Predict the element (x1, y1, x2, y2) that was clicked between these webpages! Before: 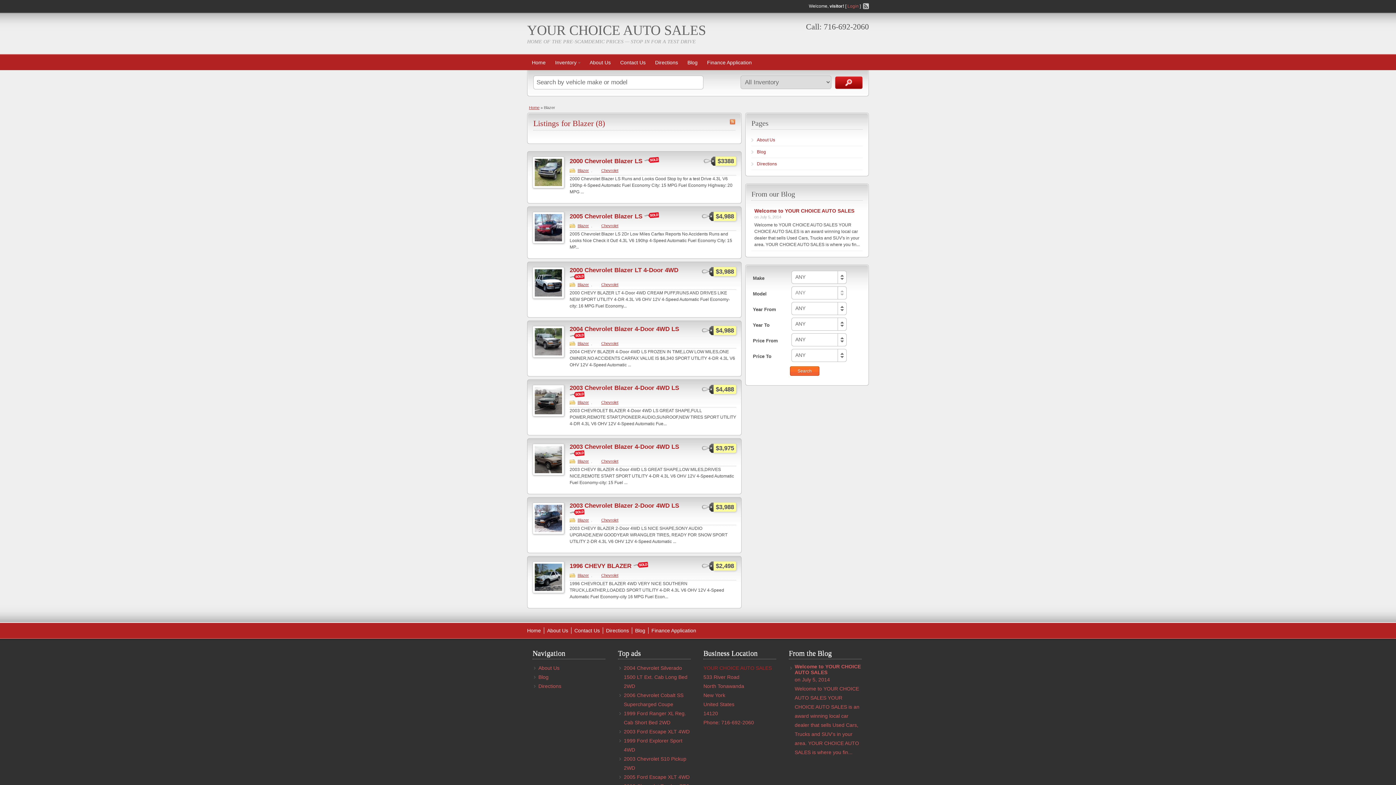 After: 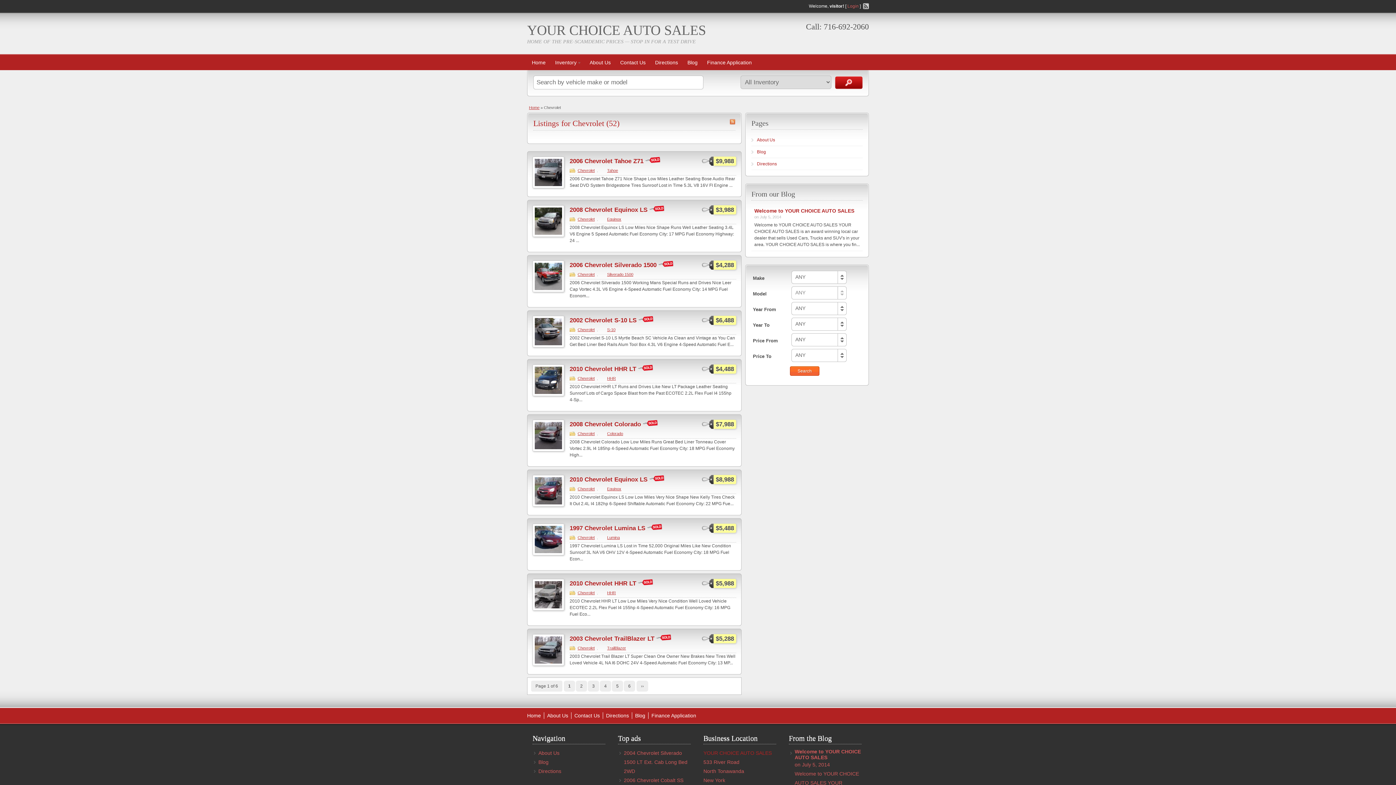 Action: bbox: (593, 459, 620, 463) label: Chevrolet